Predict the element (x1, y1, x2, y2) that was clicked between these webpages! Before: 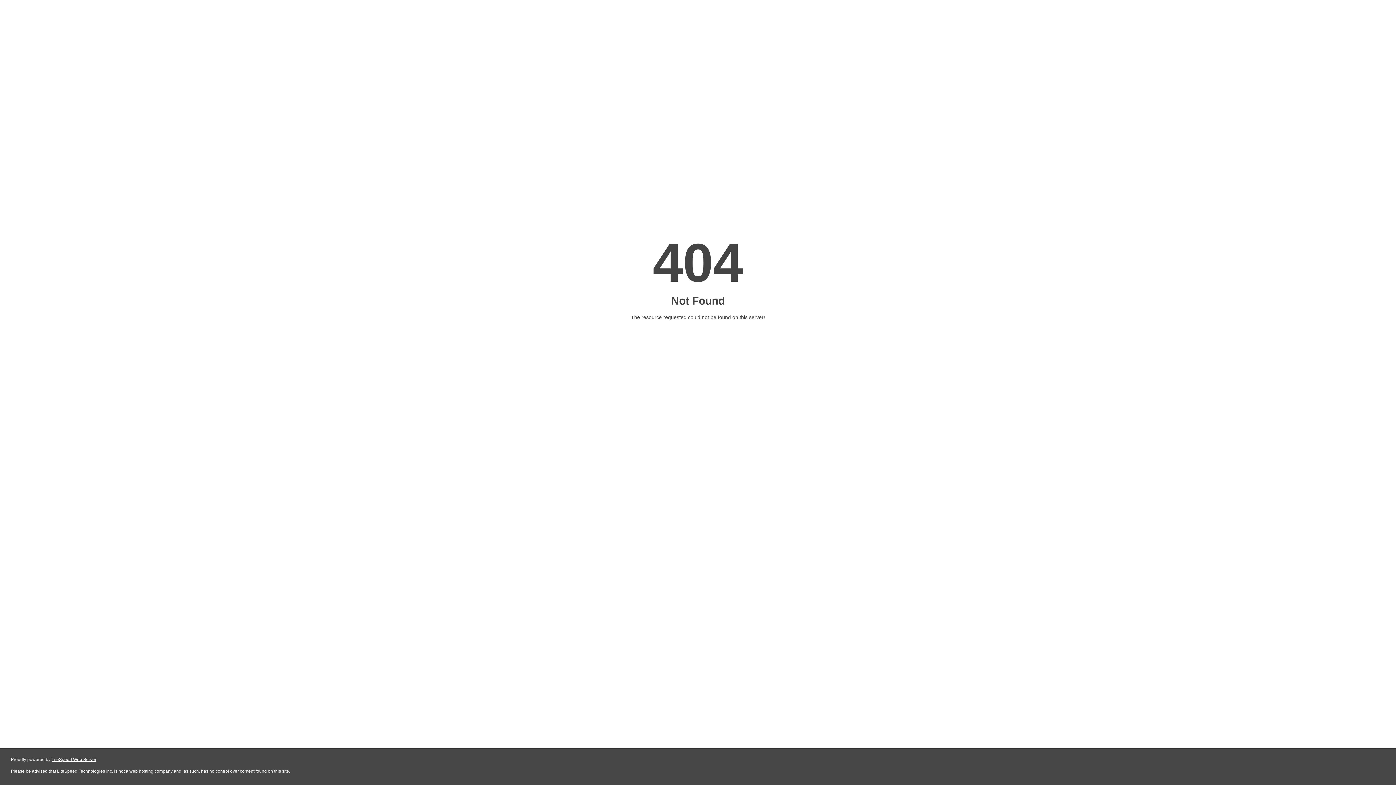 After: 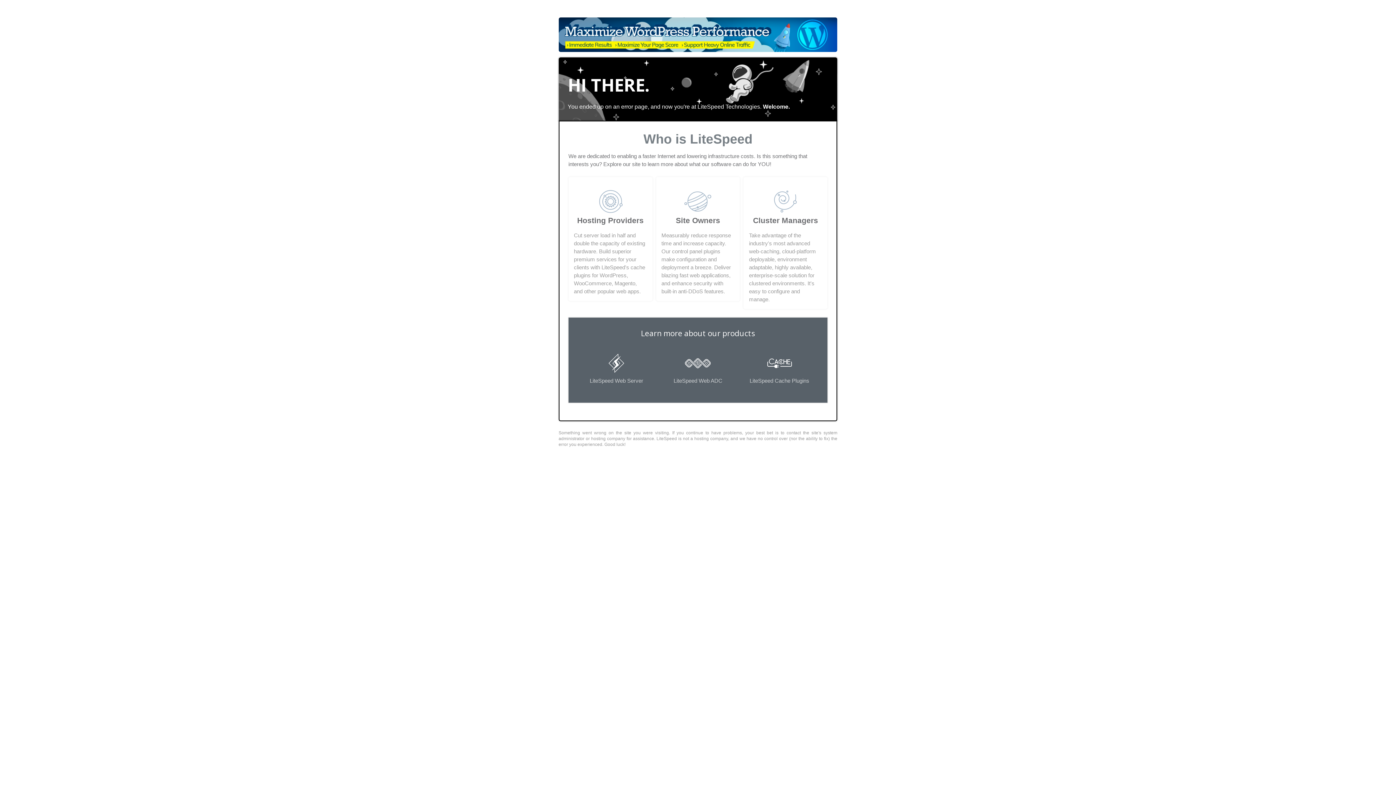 Action: bbox: (51, 757, 96, 762) label: LiteSpeed Web Server